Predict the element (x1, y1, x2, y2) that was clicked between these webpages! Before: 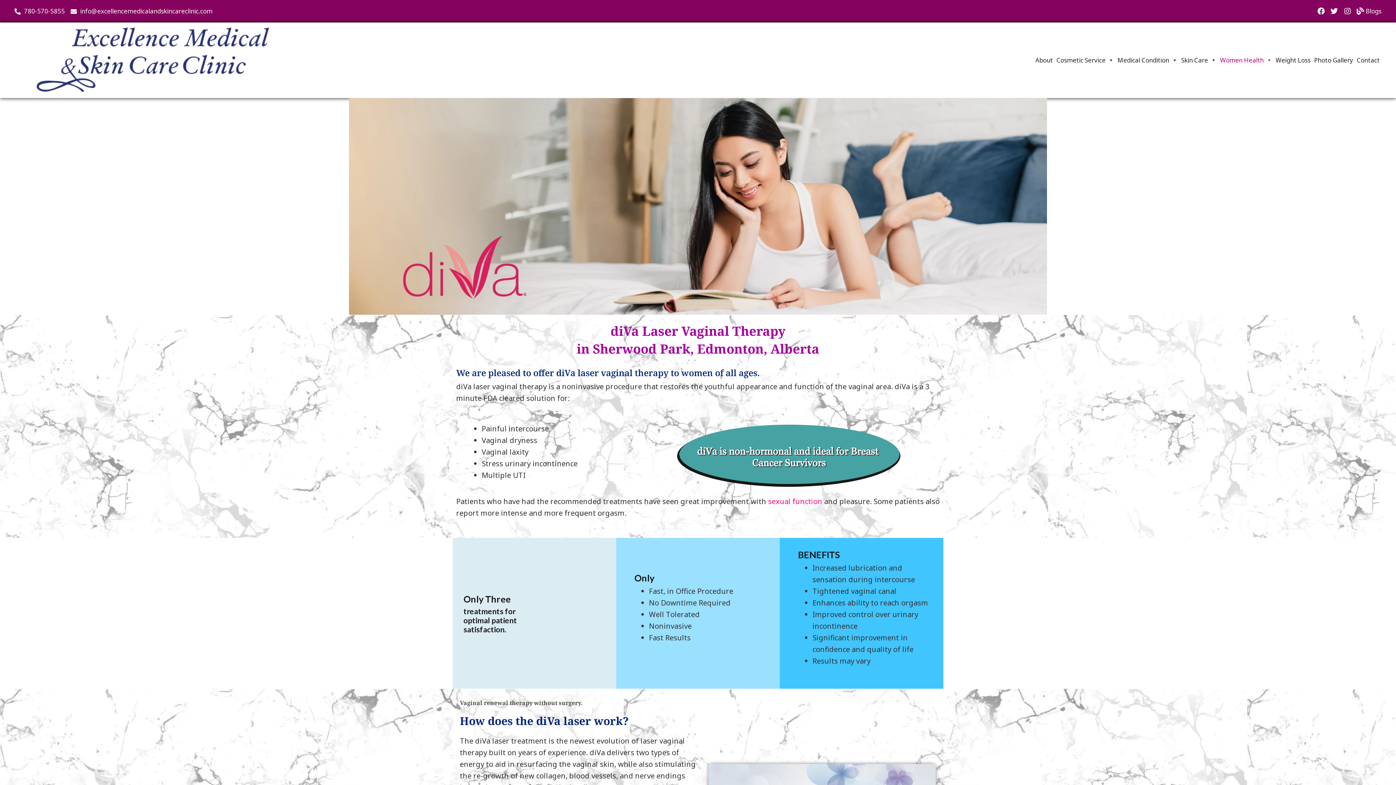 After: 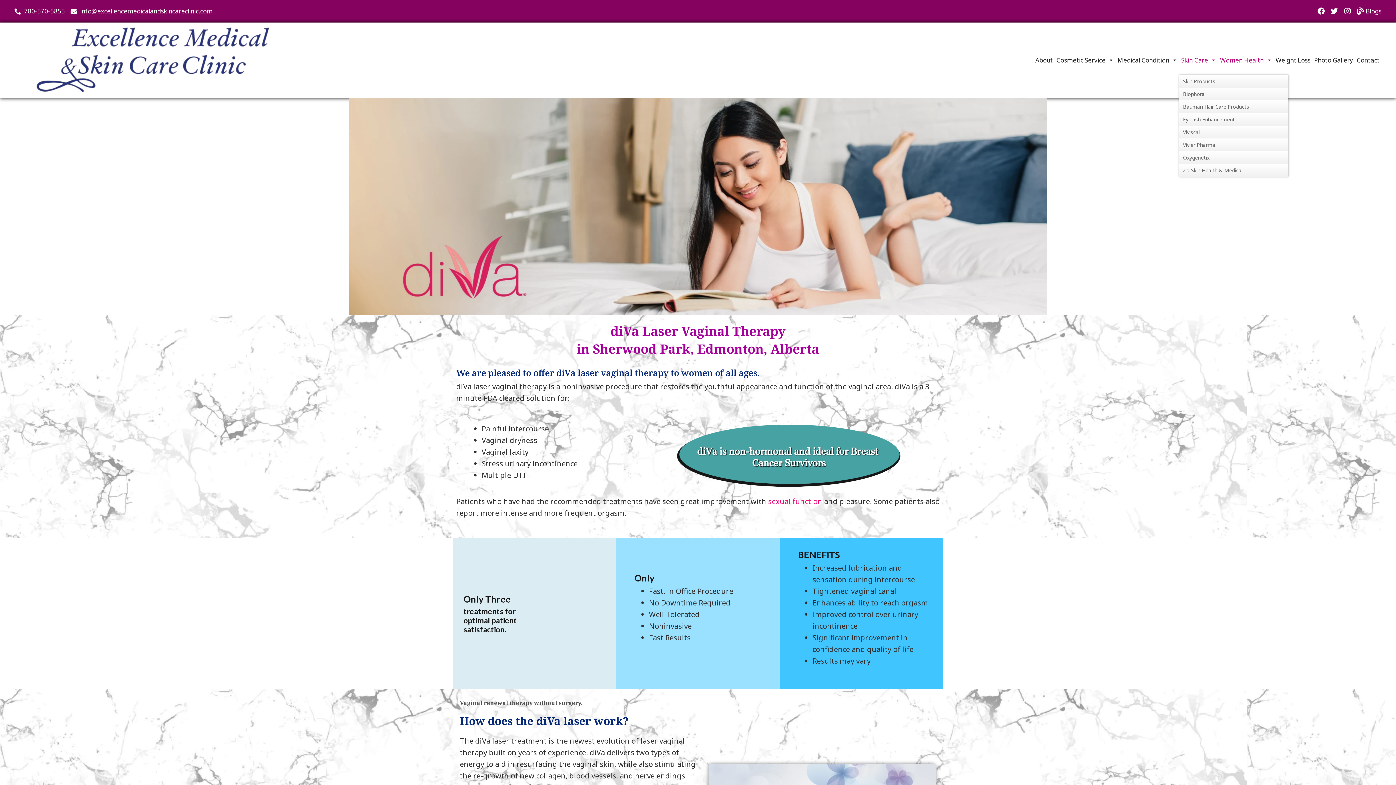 Action: label: Skin Care bbox: (1179, 52, 1218, 67)